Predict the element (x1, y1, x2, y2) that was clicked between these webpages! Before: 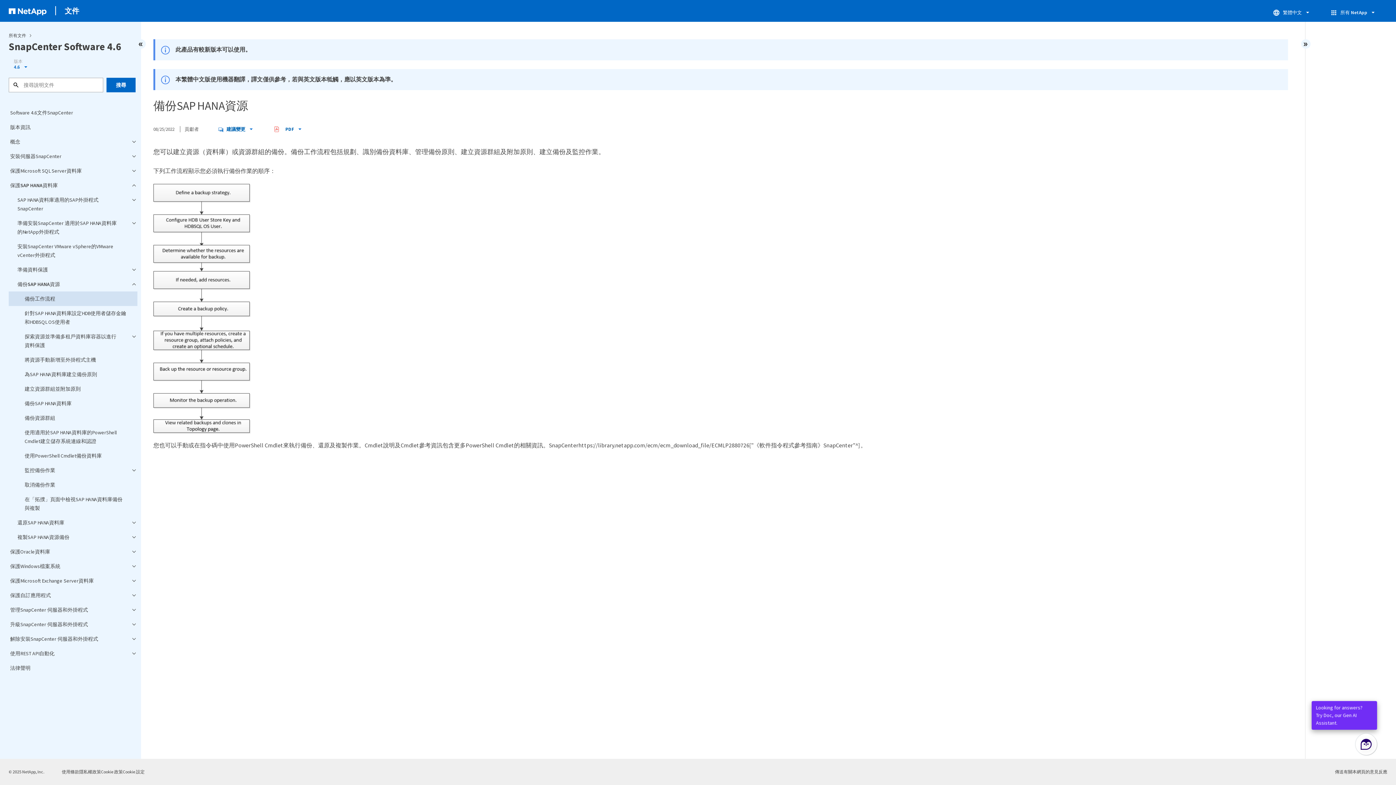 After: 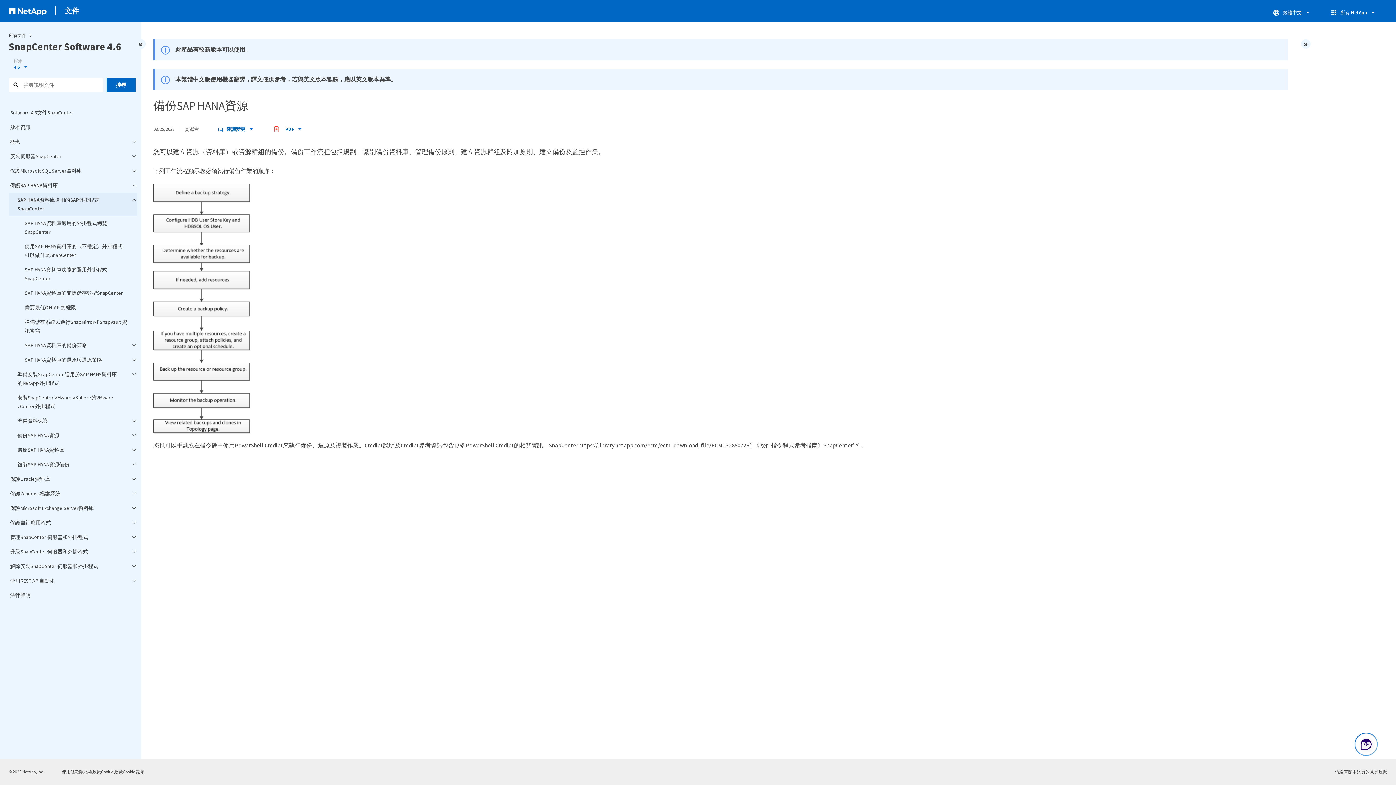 Action: bbox: (8, 192, 137, 216) label: SAP HANA資料庫適用的SAP外掛程式SnapCenter